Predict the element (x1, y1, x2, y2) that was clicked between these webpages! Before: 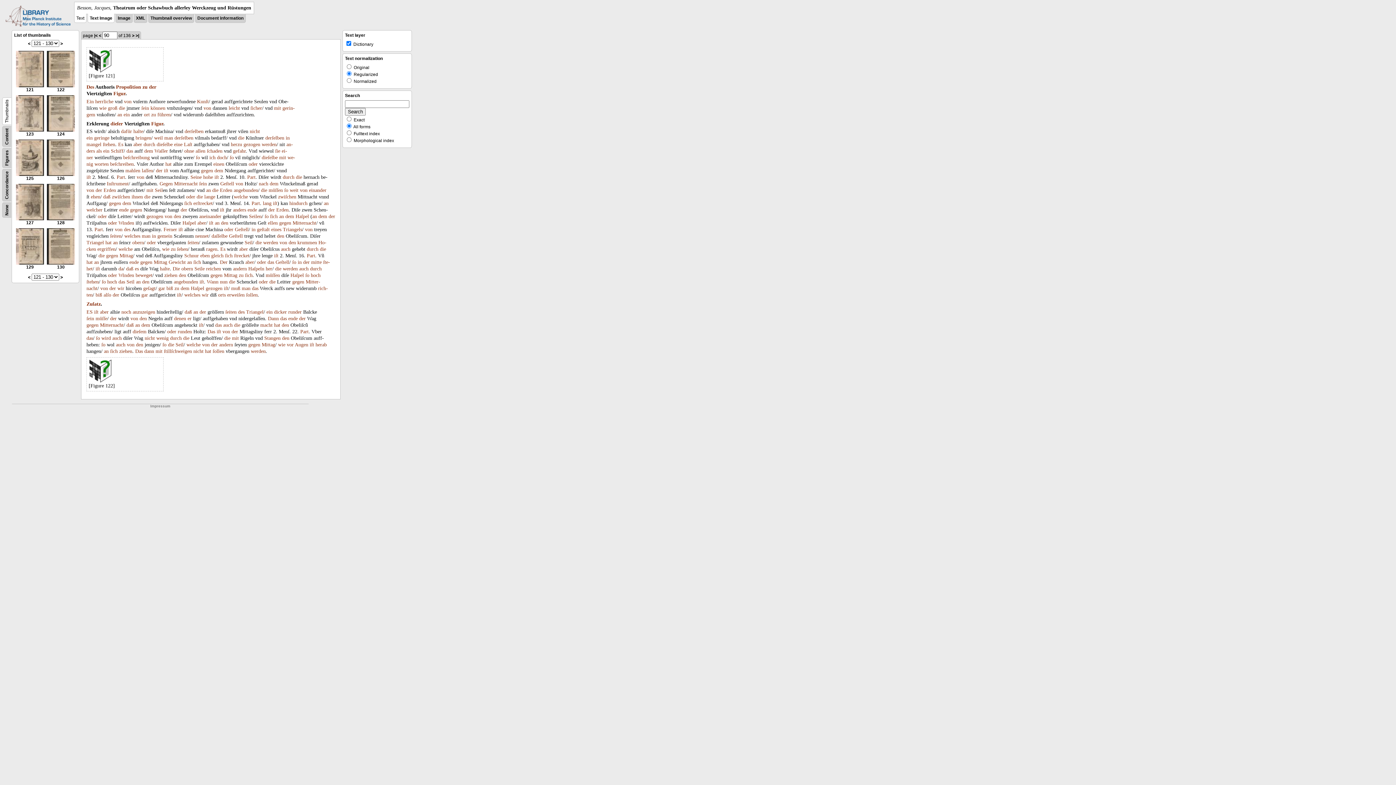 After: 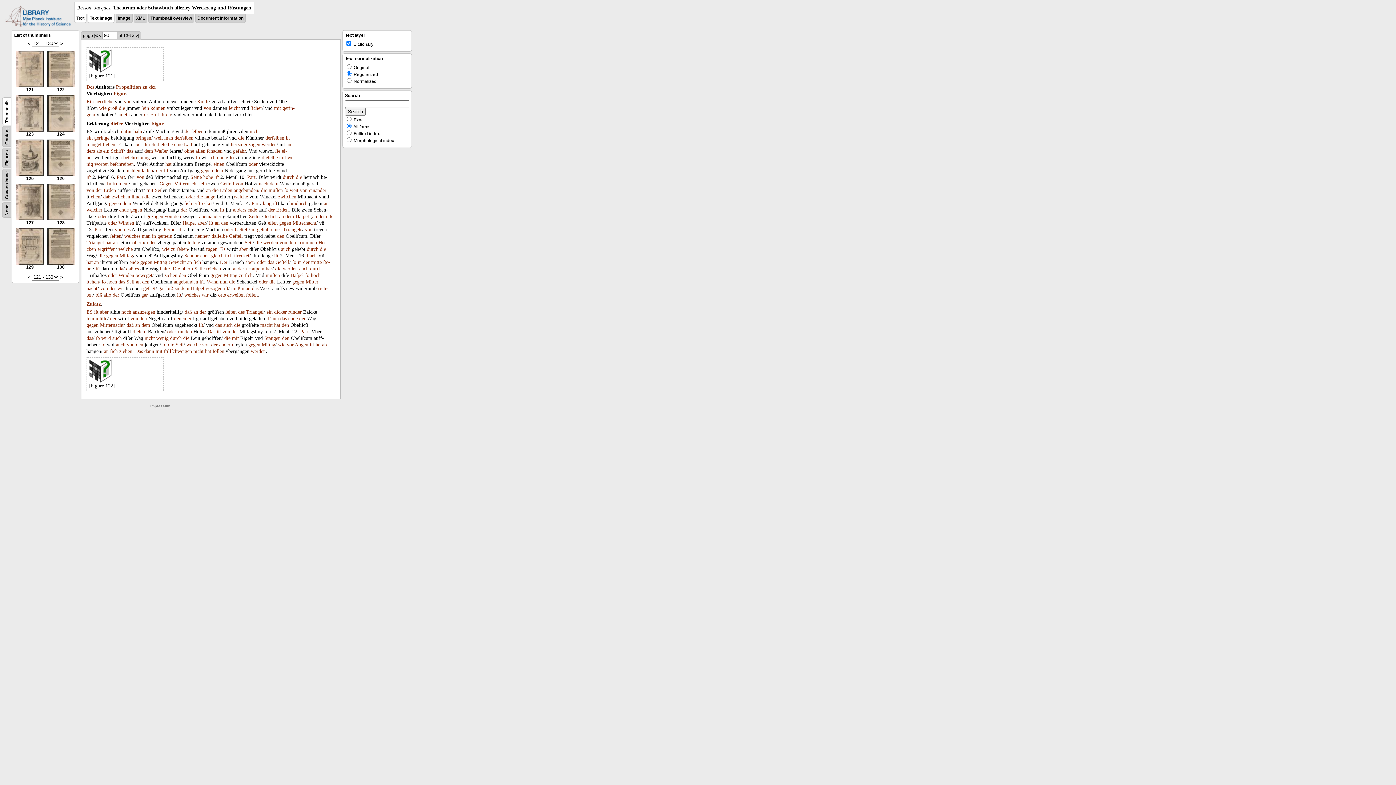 Action: bbox: (309, 342, 314, 347) label: iſt